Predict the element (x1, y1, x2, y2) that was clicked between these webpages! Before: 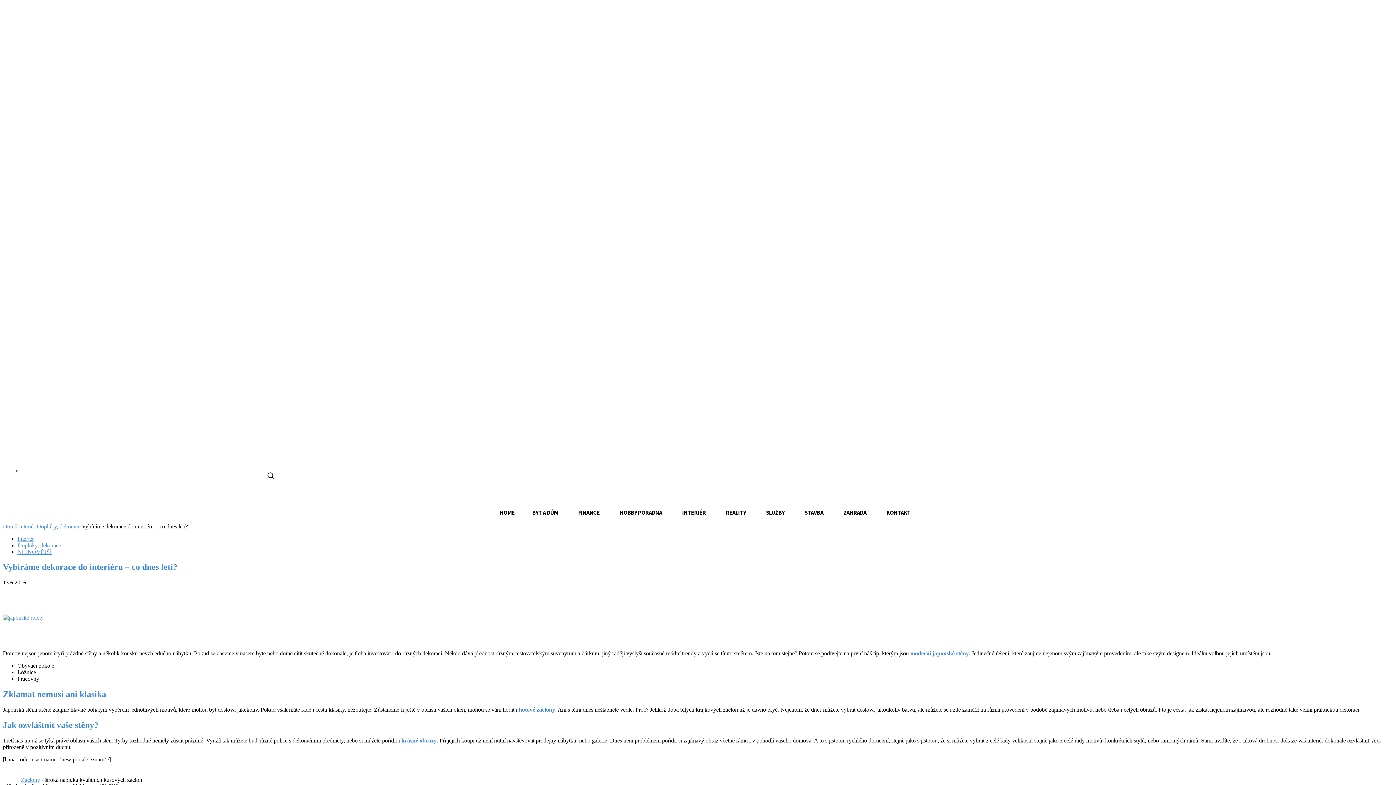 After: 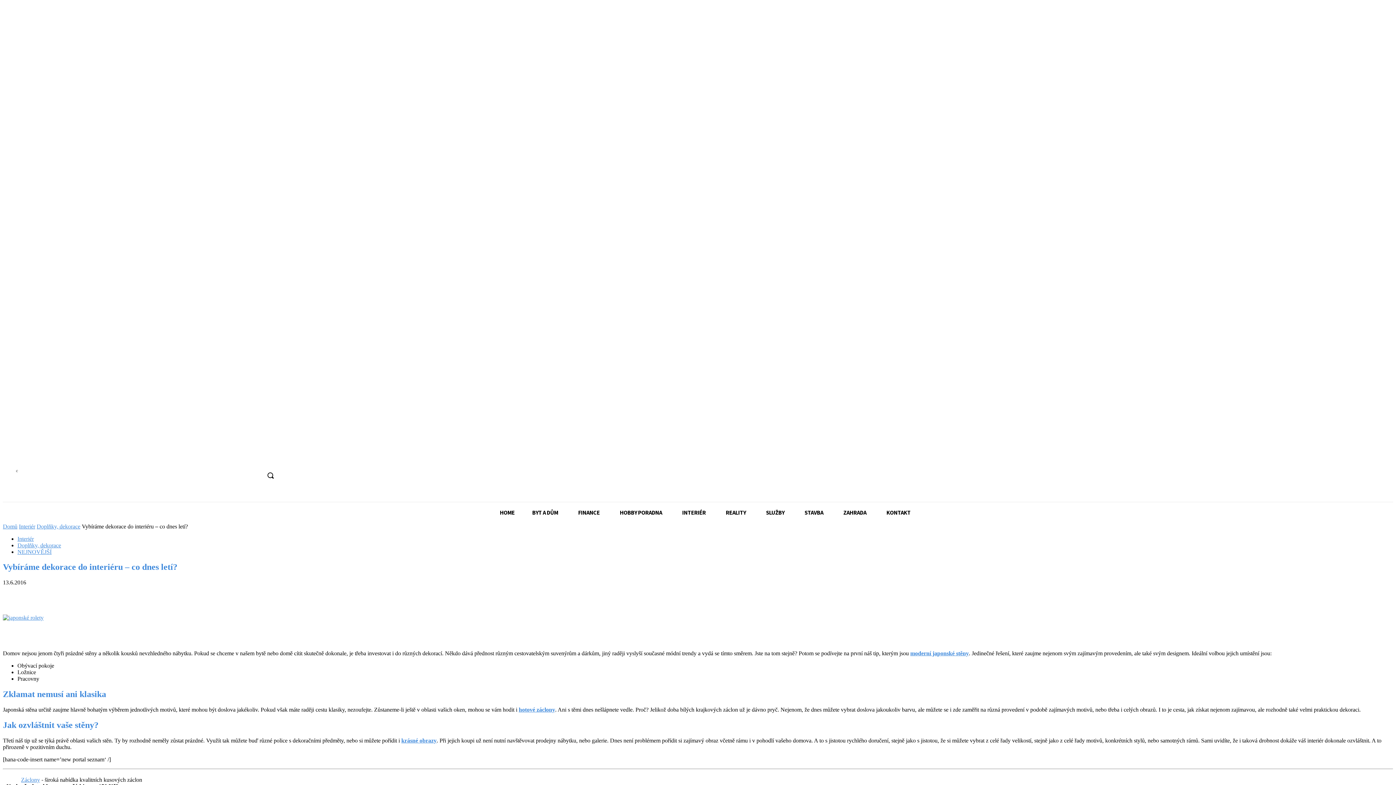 Action: bbox: (198, 586, 222, 601)